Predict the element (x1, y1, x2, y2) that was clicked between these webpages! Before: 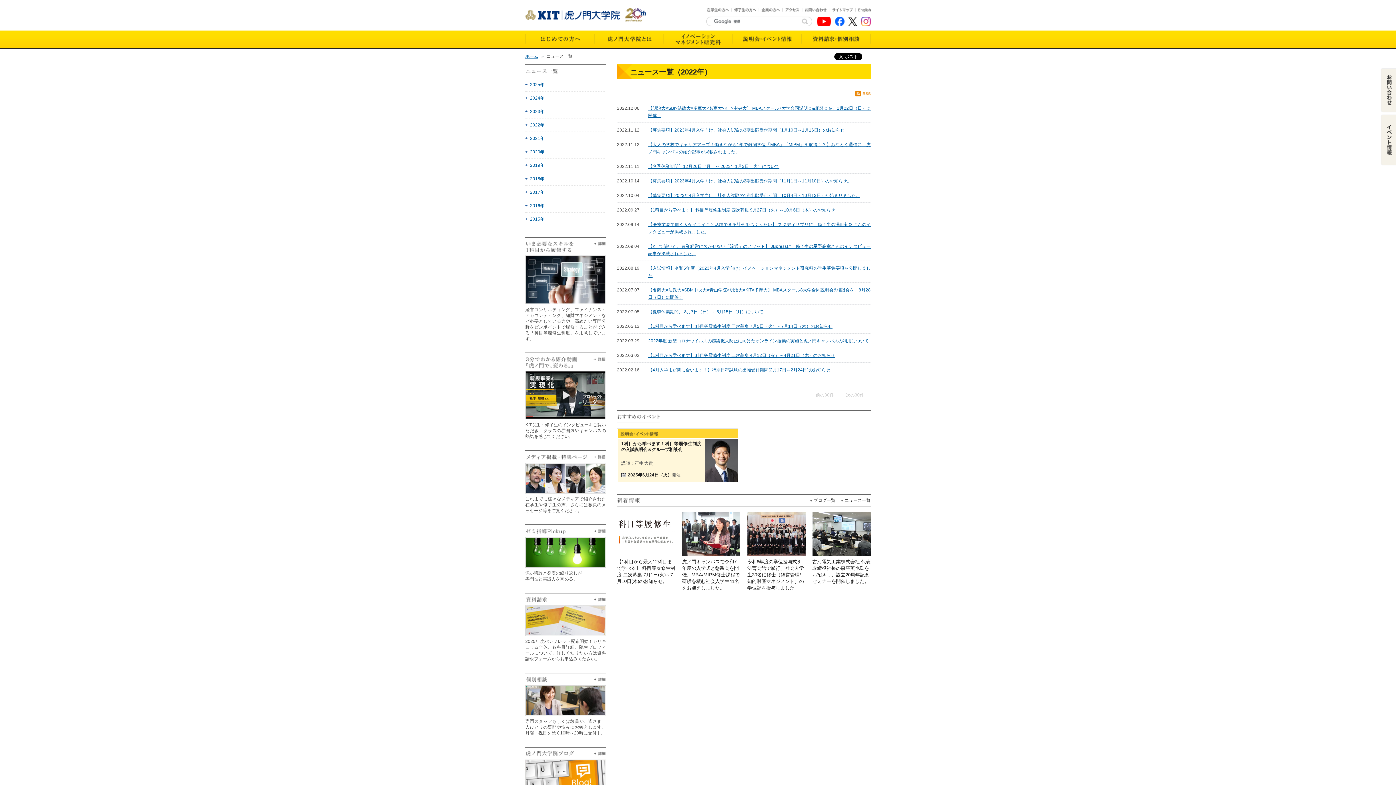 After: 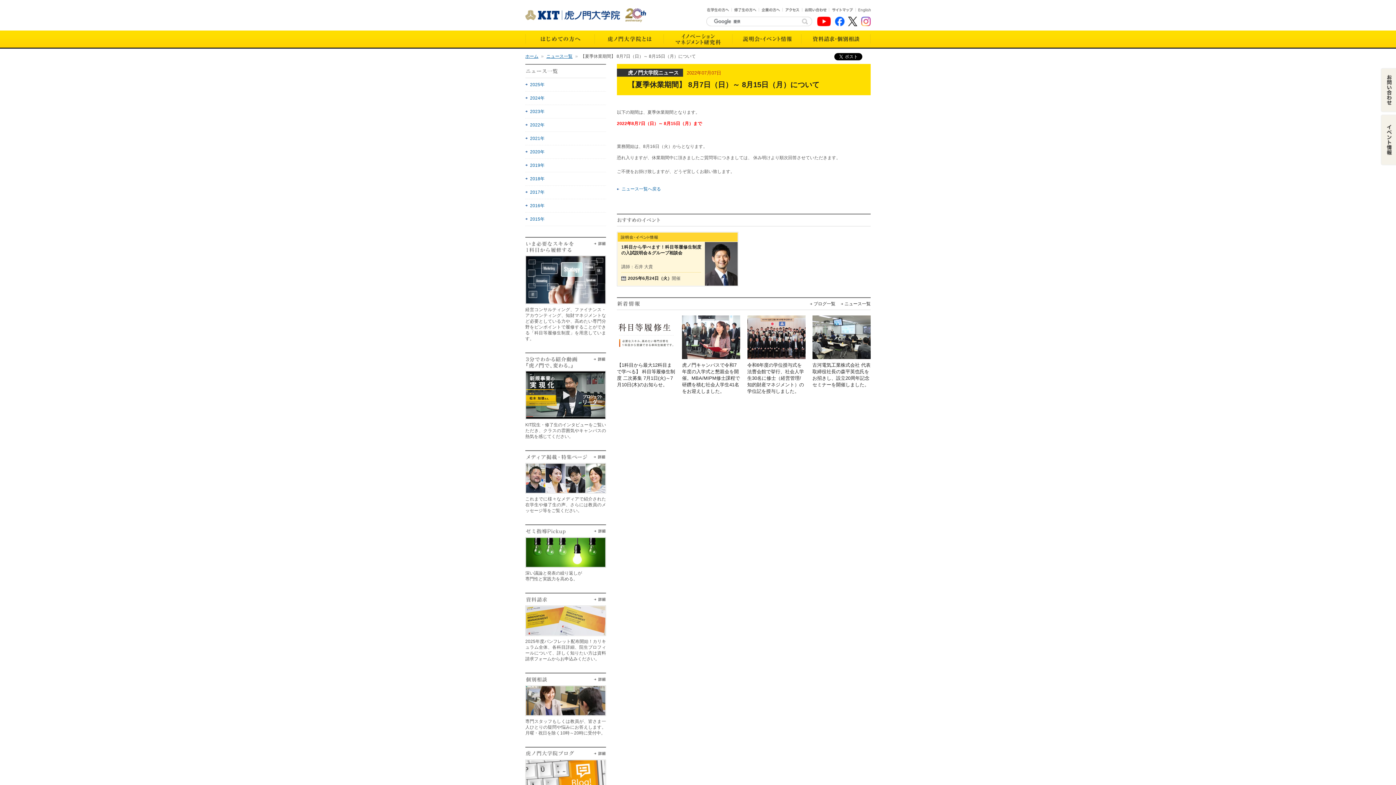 Action: label: 【夏季休業期間】 8月7日（日）～ 8月15日（月）について bbox: (648, 309, 763, 314)